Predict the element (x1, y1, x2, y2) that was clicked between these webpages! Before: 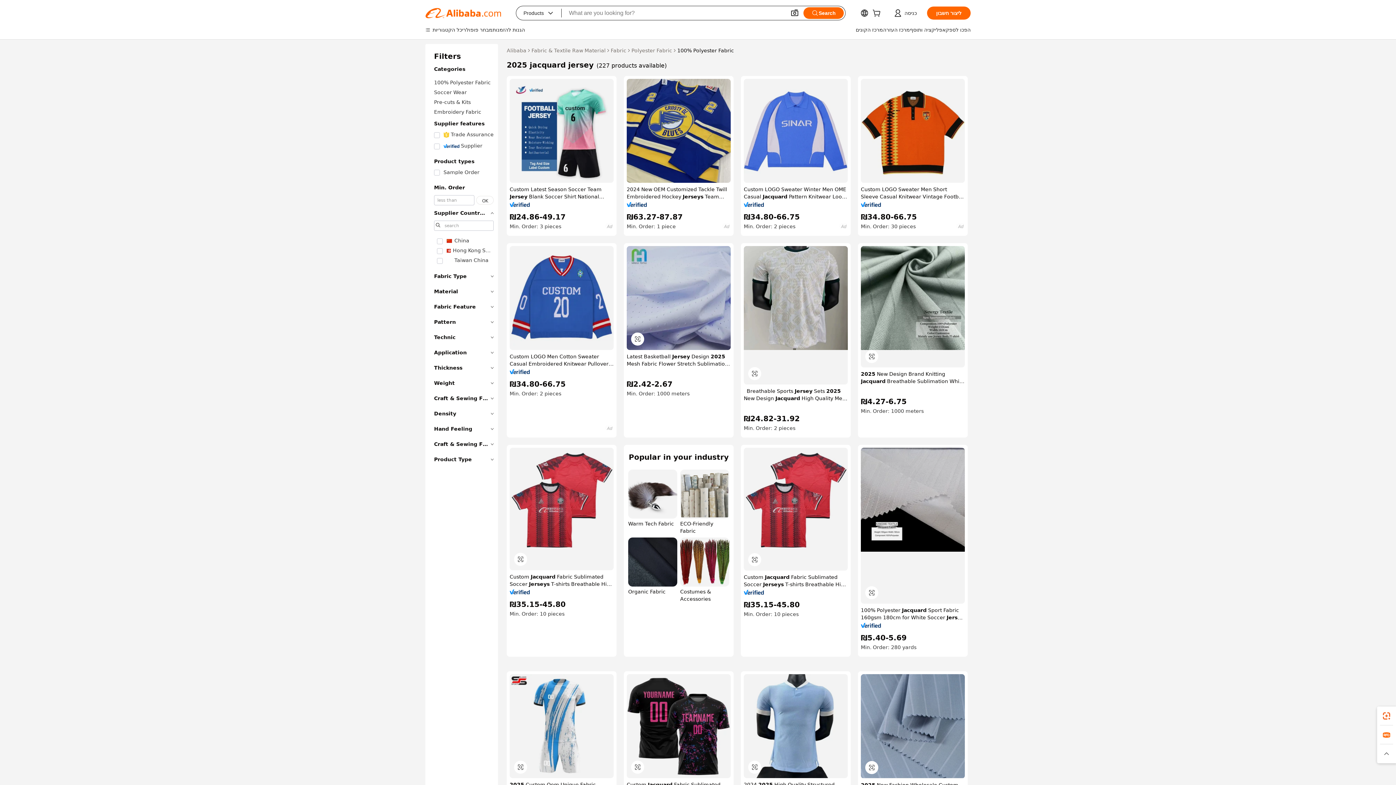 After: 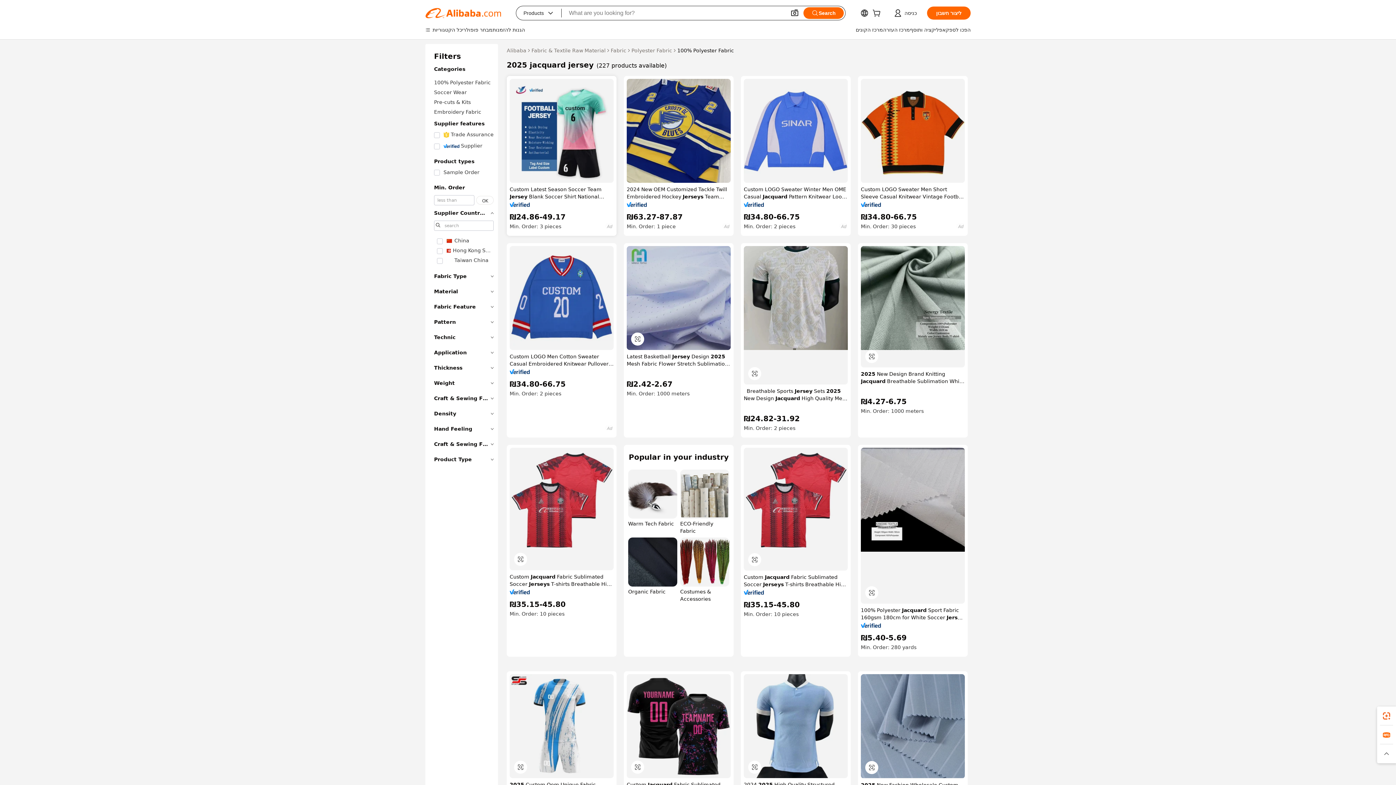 Action: bbox: (509, 202, 530, 207)